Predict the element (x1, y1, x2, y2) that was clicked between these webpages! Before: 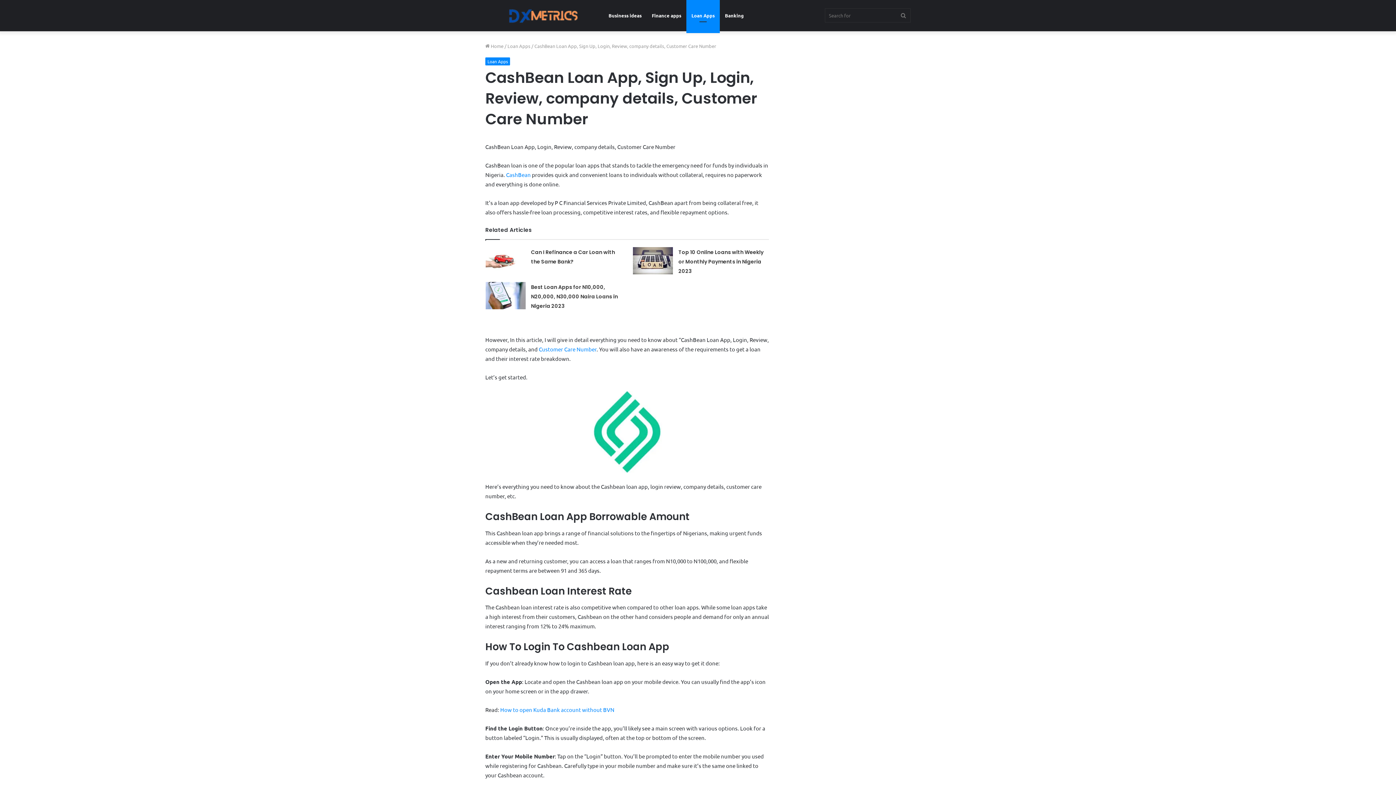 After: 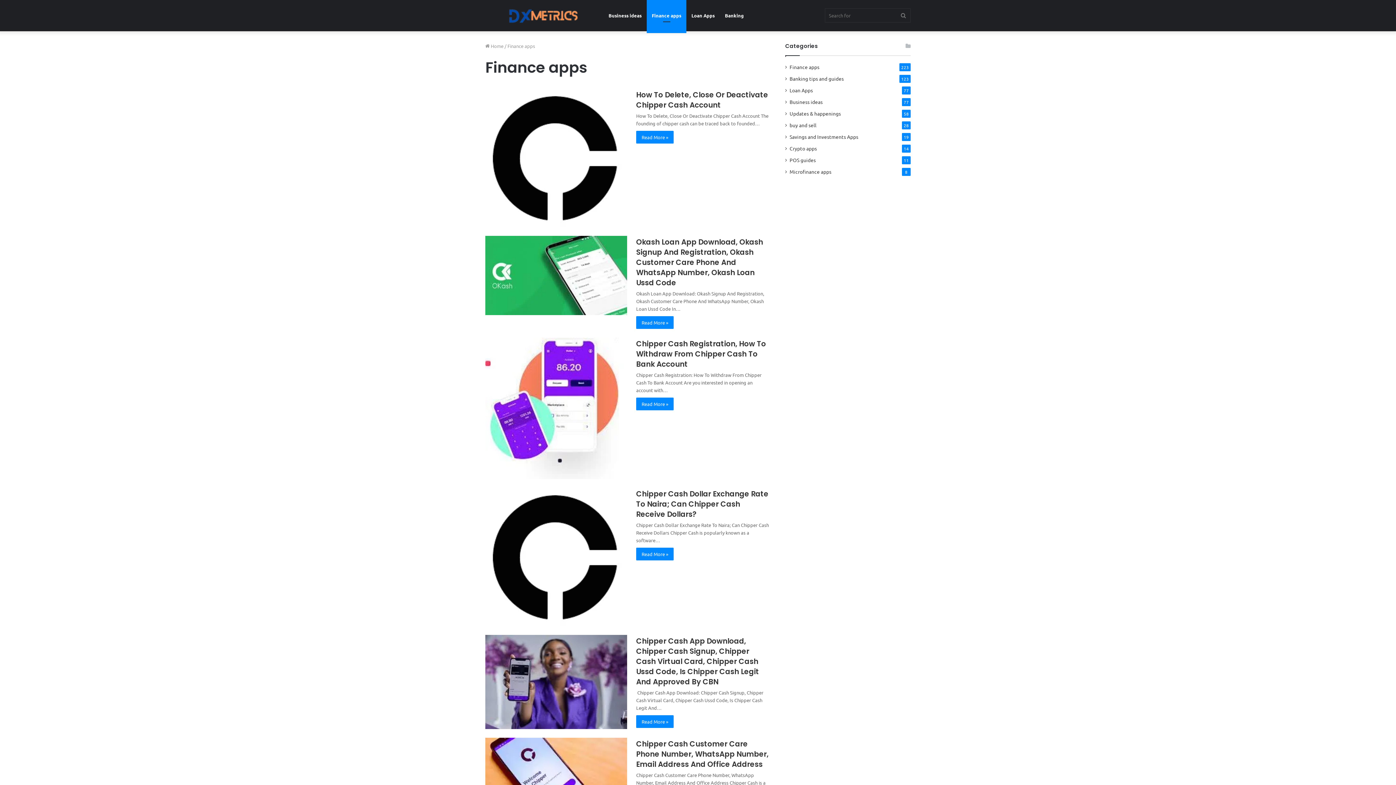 Action: label: Finance apps bbox: (646, 0, 686, 31)